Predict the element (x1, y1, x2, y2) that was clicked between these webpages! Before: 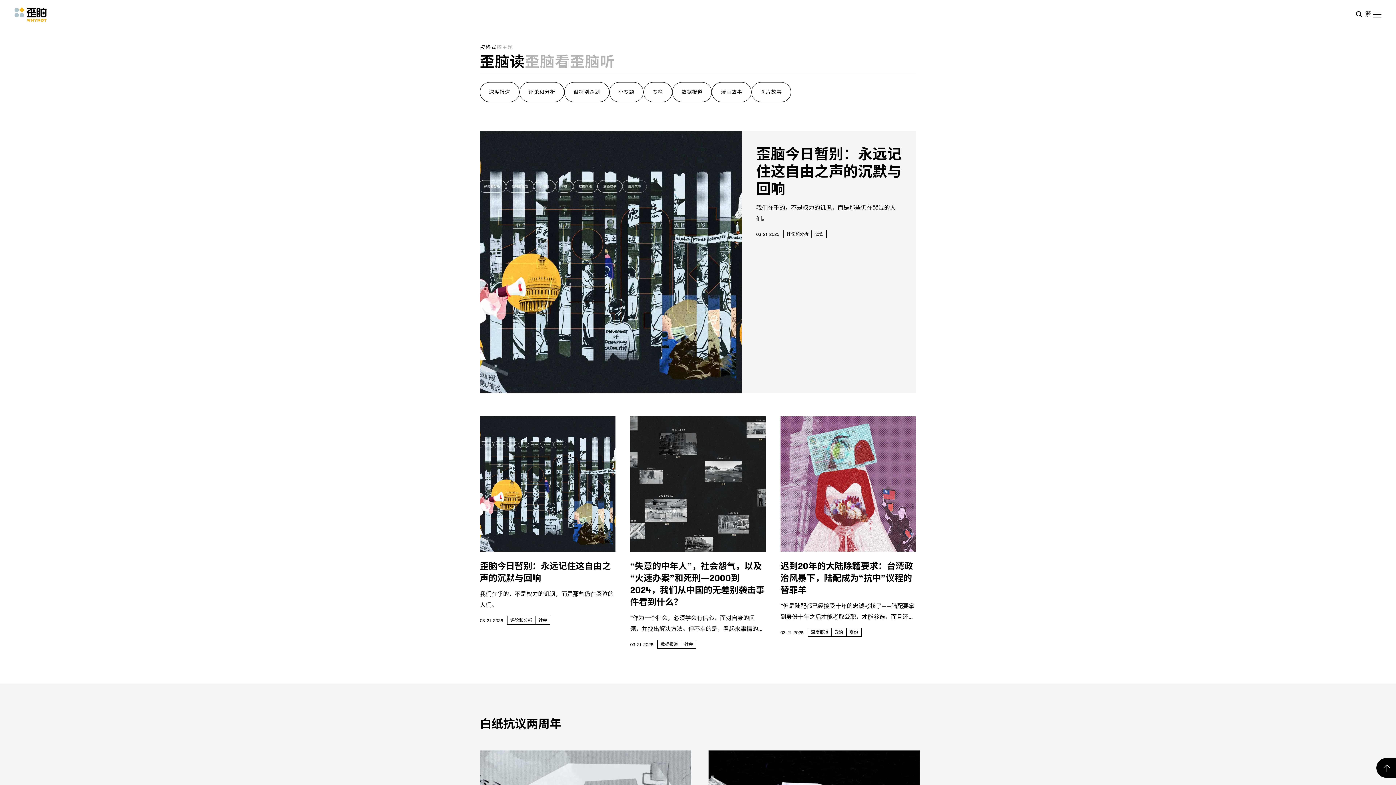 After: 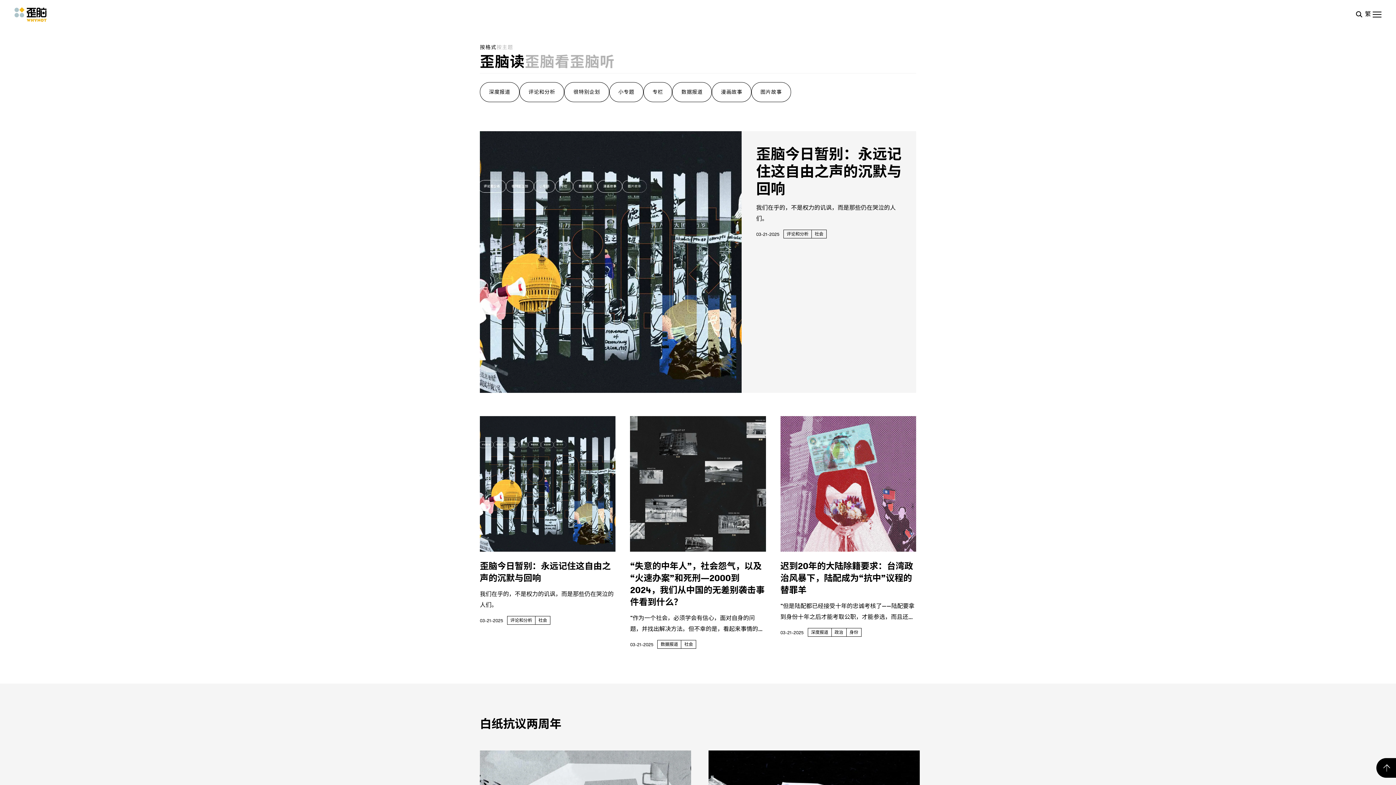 Action: label: 歪脑读 bbox: (480, 51, 525, 73)